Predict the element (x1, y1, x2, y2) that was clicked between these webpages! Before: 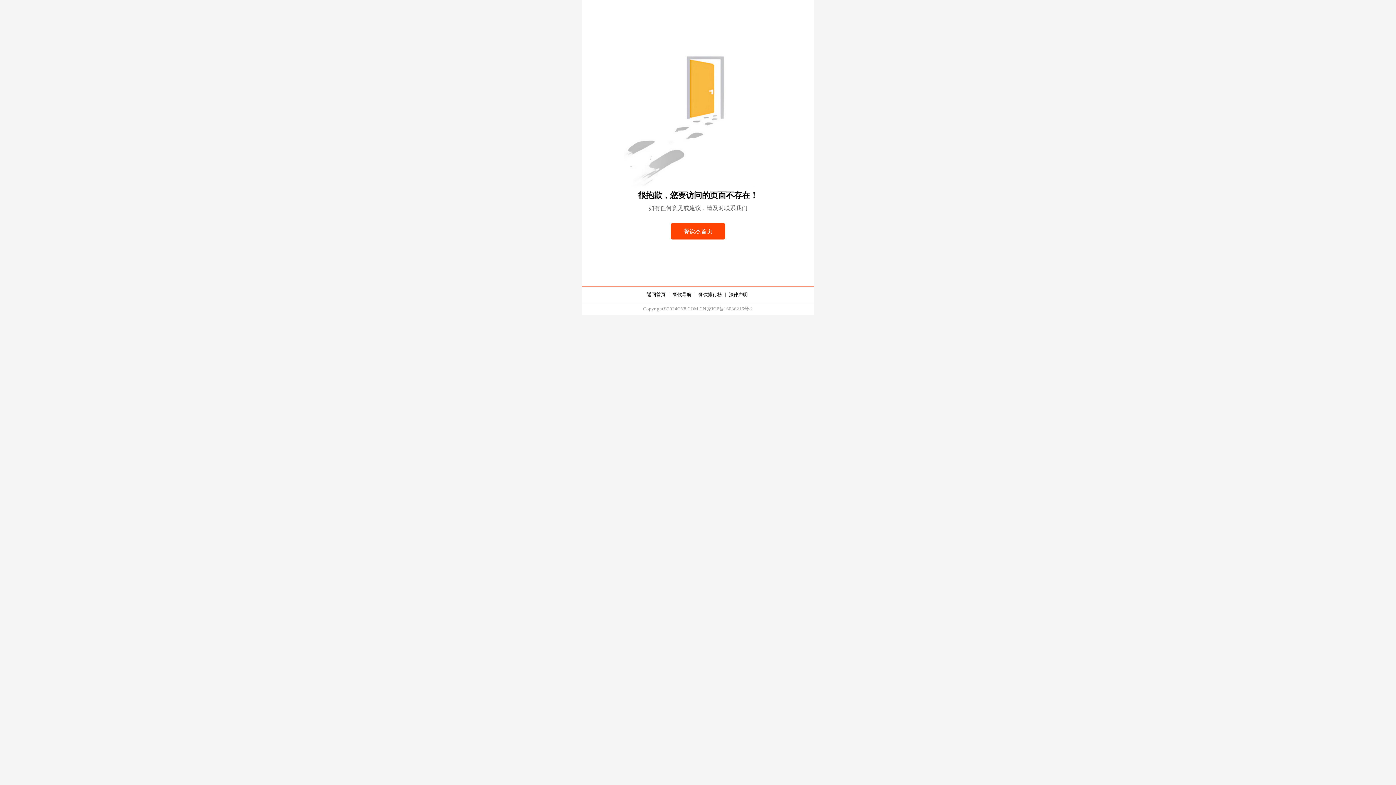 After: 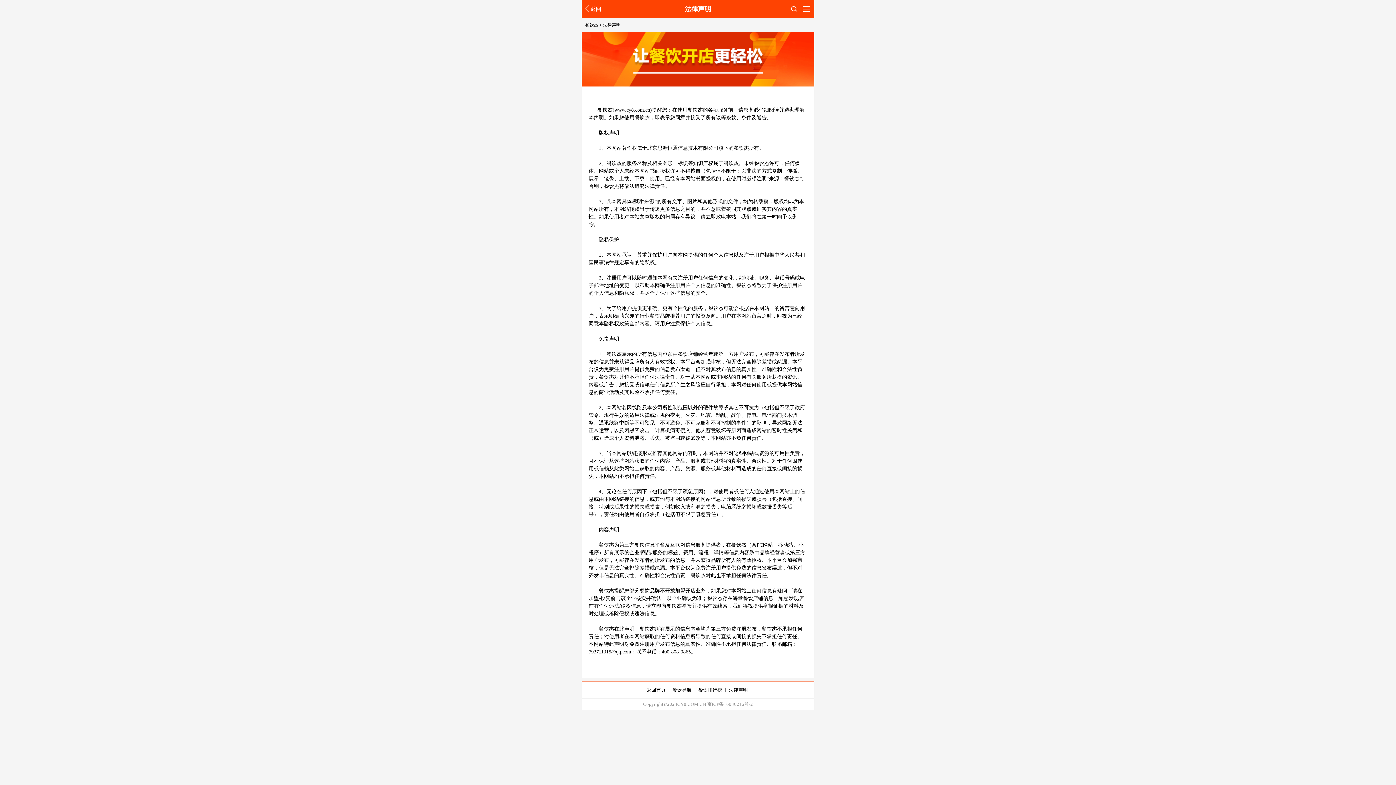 Action: bbox: (729, 290, 748, 299) label: 法律声明